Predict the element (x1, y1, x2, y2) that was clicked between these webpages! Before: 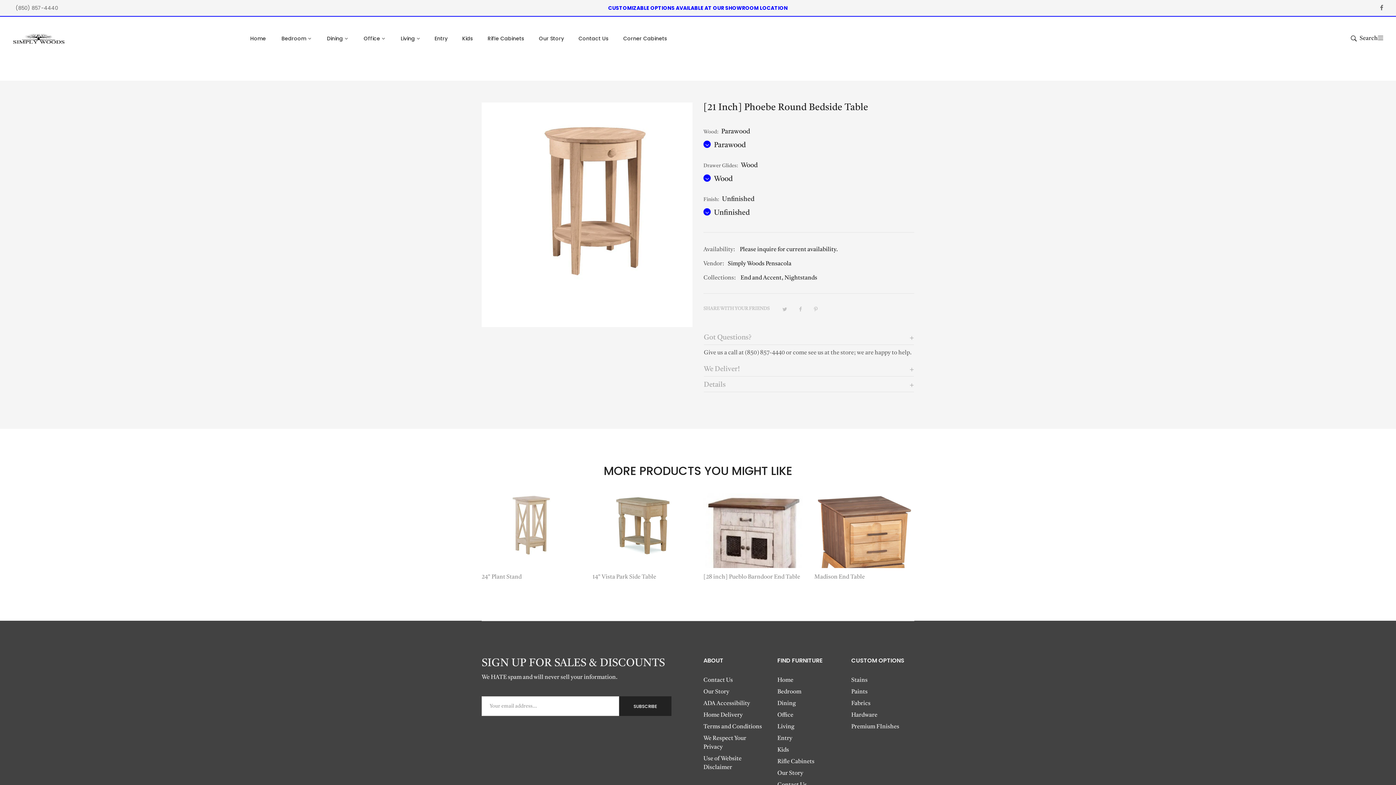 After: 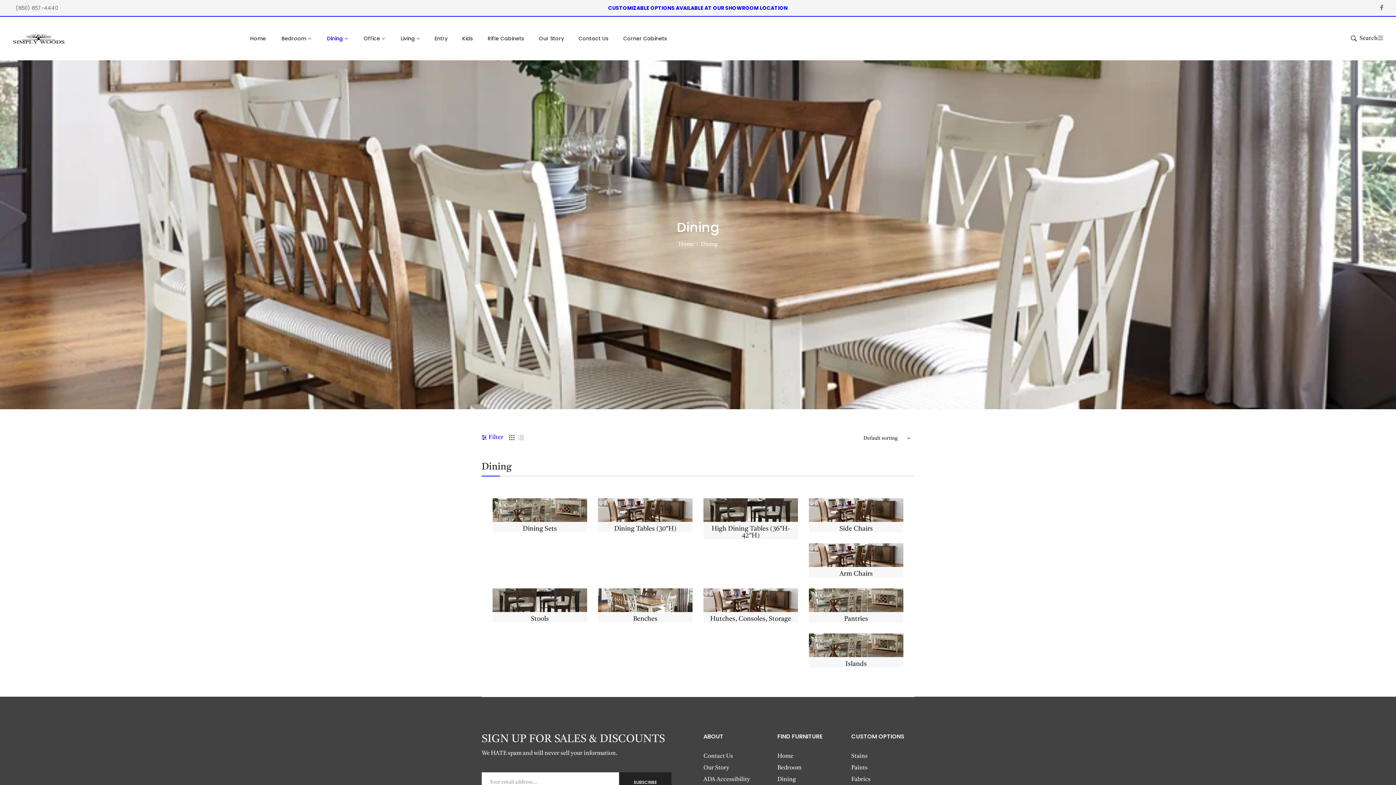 Action: bbox: (777, 698, 840, 709) label: Dining